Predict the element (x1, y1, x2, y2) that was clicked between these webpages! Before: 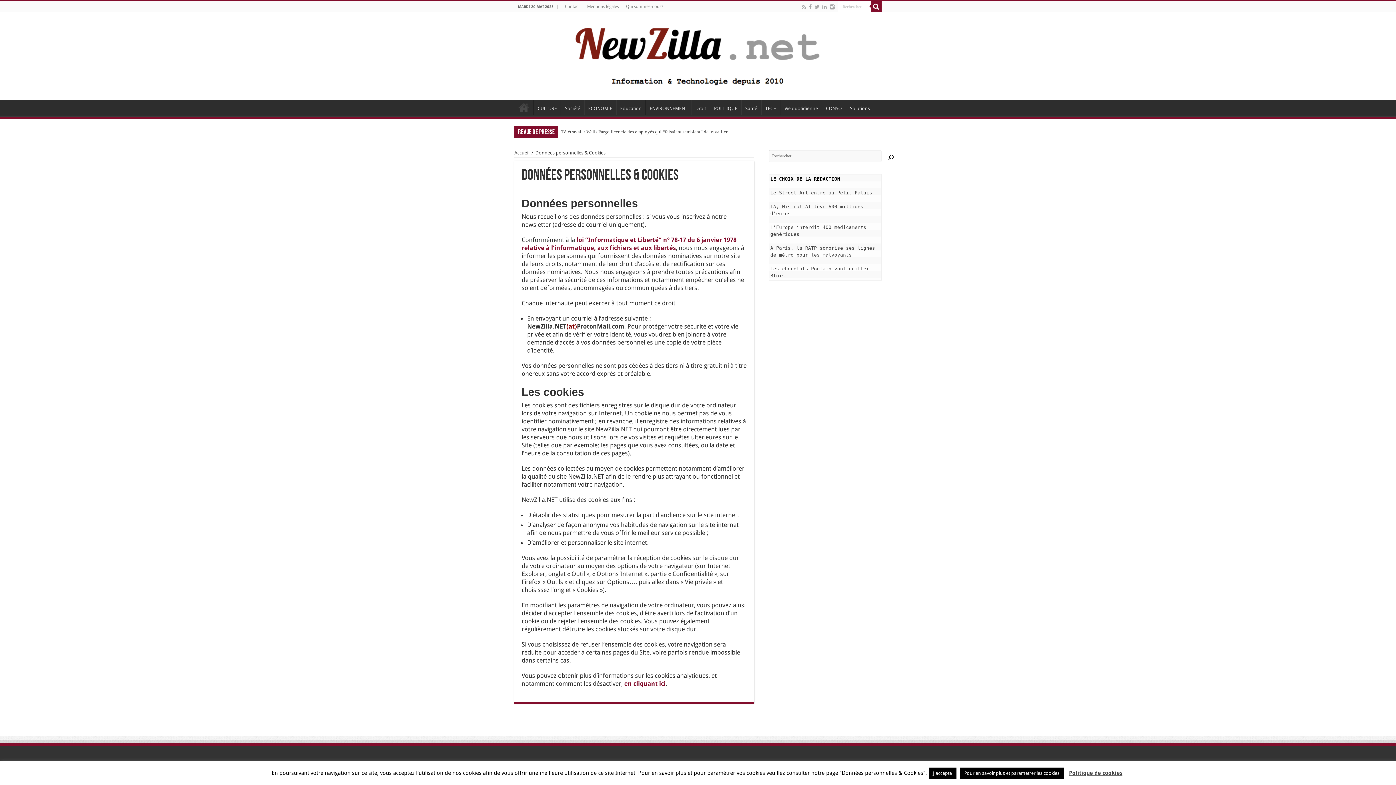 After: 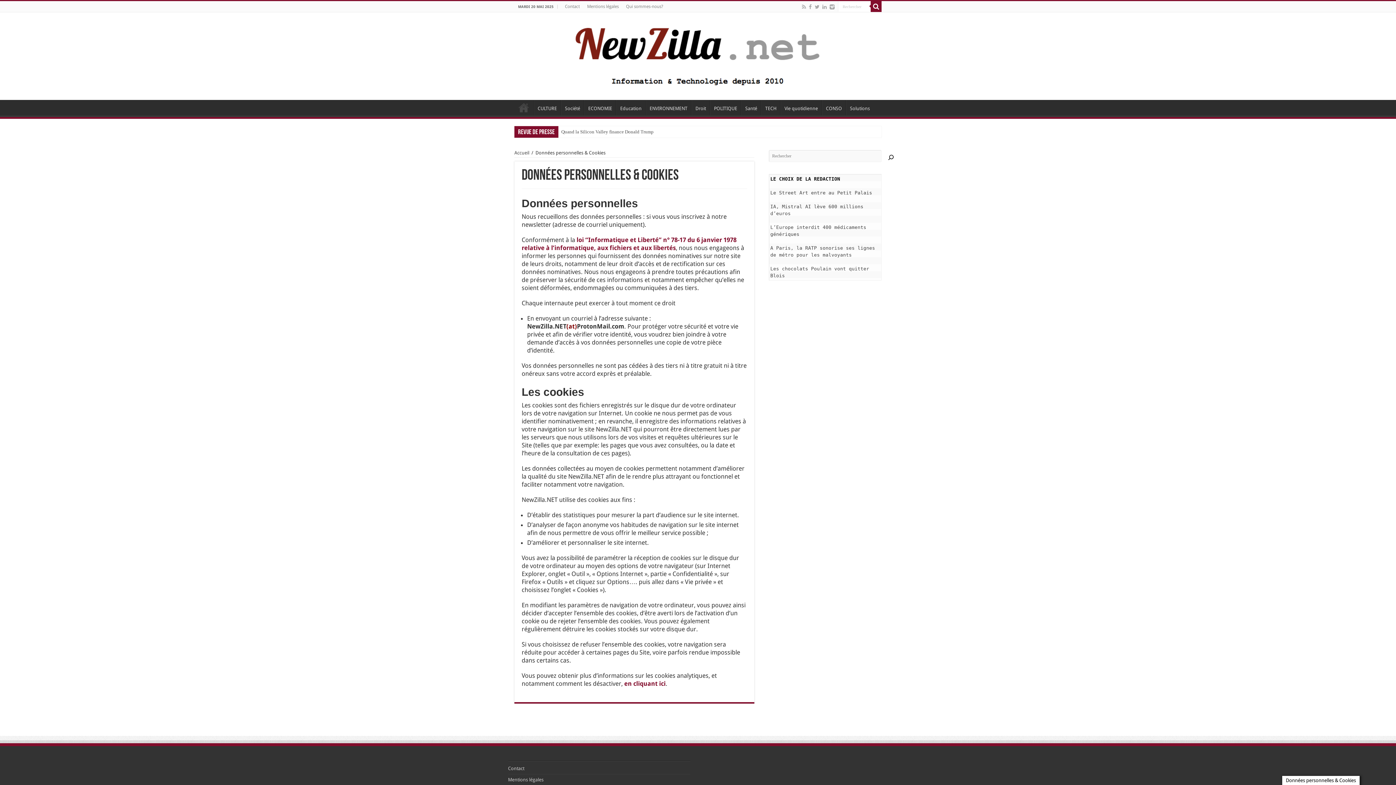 Action: bbox: (928, 768, 956, 779) label: J'accepte